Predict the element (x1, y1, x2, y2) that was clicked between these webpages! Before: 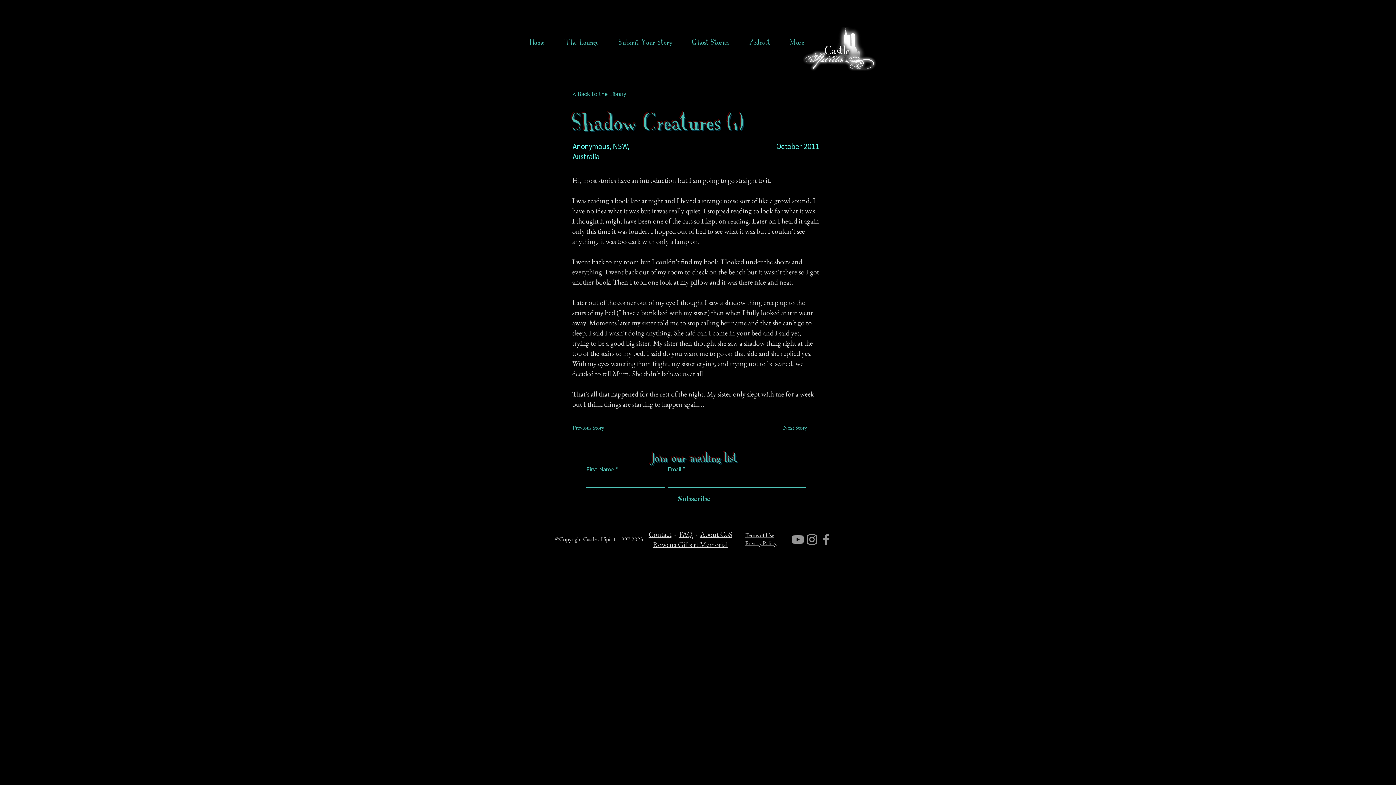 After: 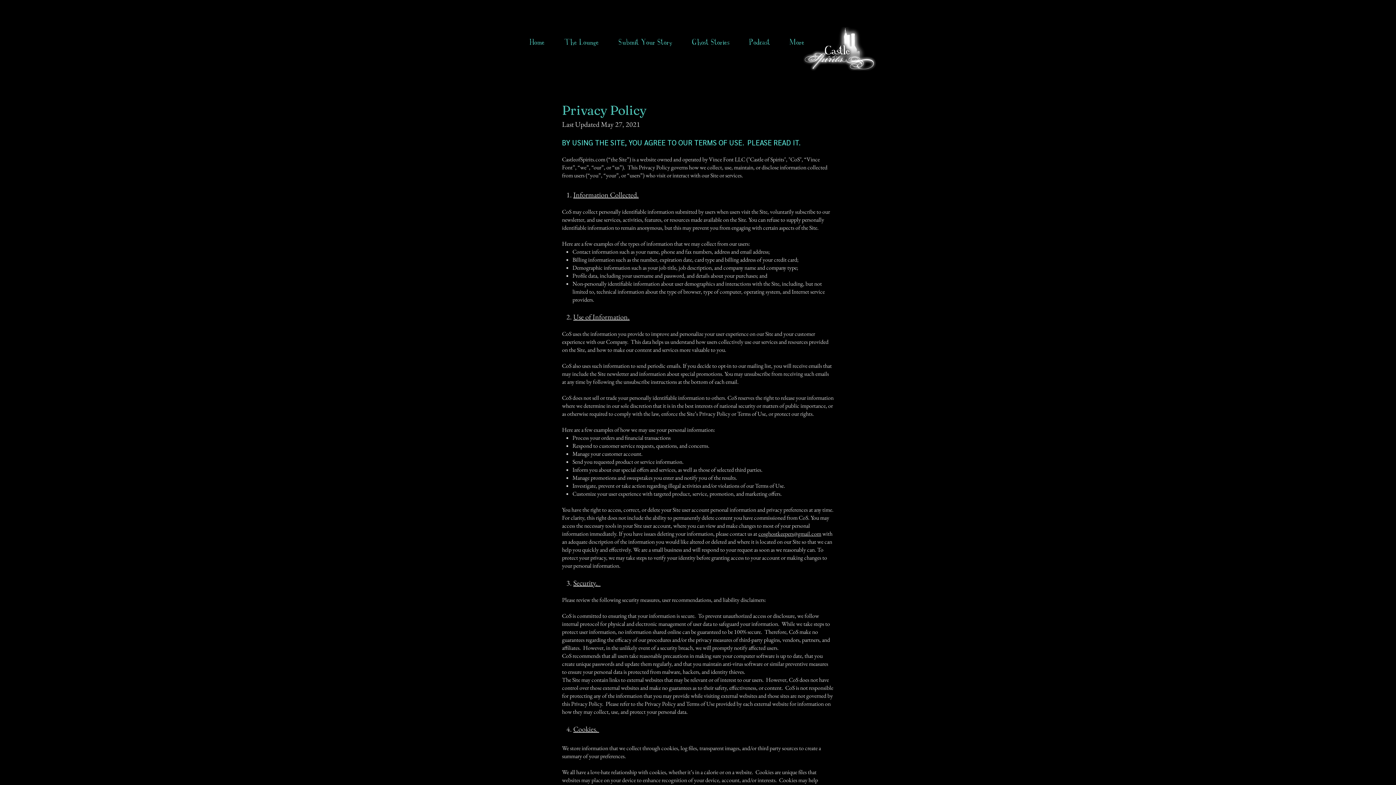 Action: bbox: (745, 539, 776, 547) label: Privacy Policy